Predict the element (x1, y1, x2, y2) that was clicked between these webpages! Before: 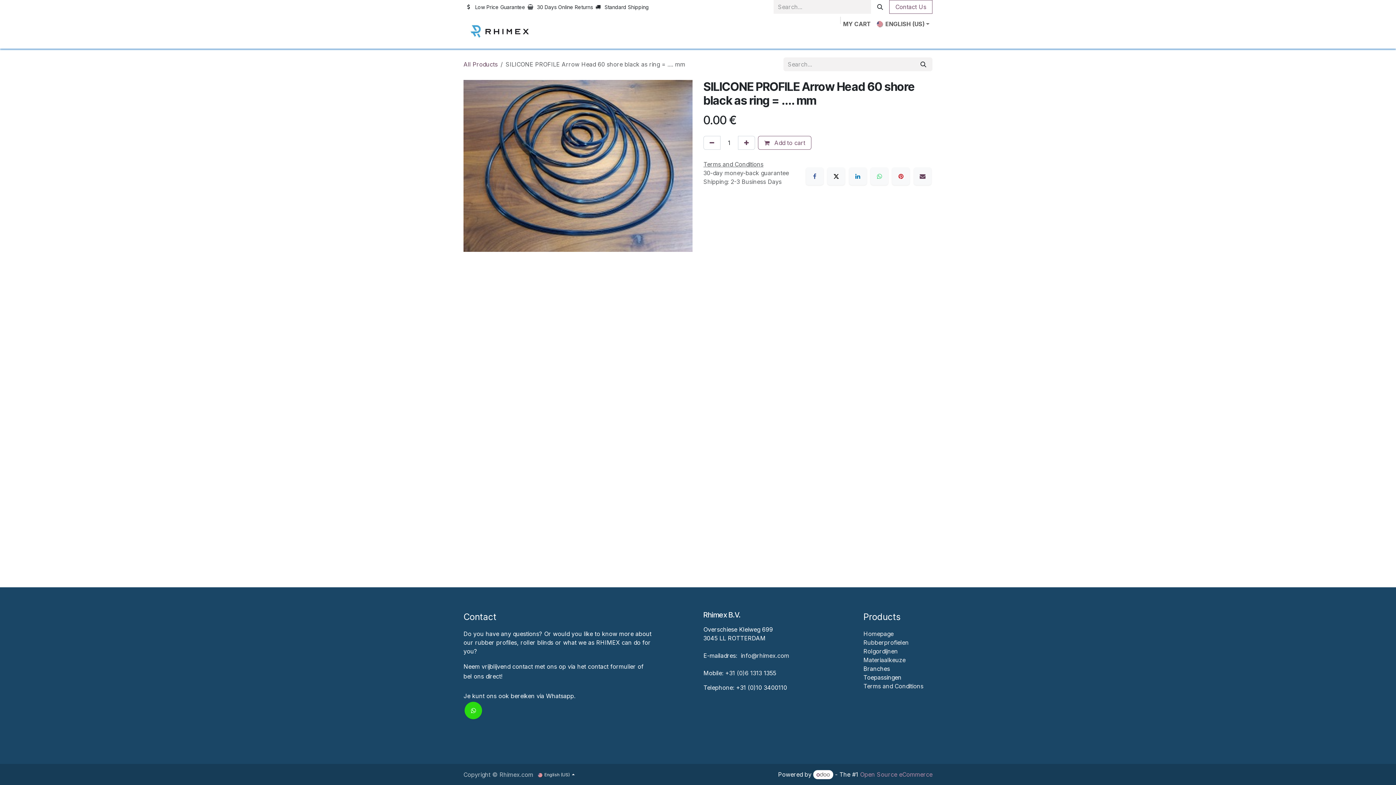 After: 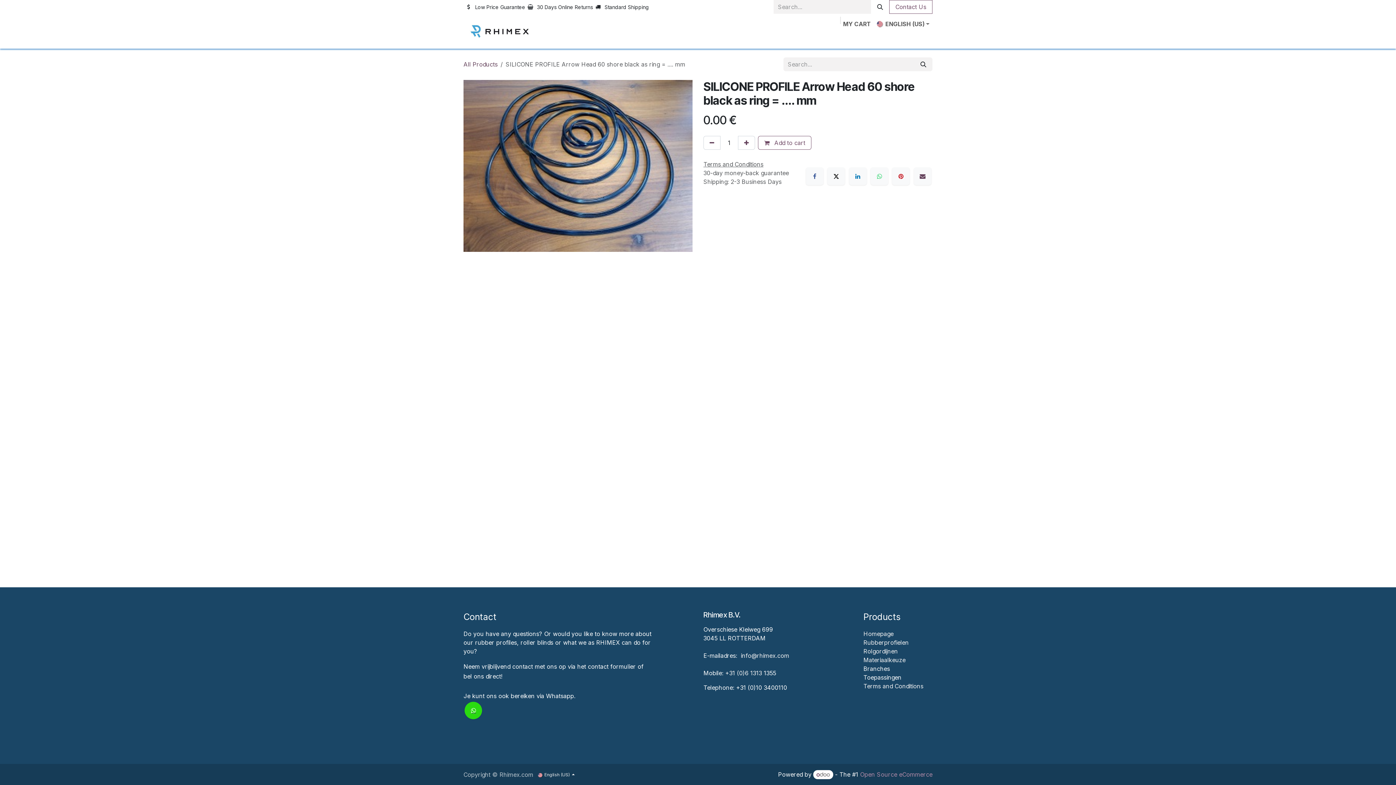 Action: bbox: (464, 702, 482, 719)